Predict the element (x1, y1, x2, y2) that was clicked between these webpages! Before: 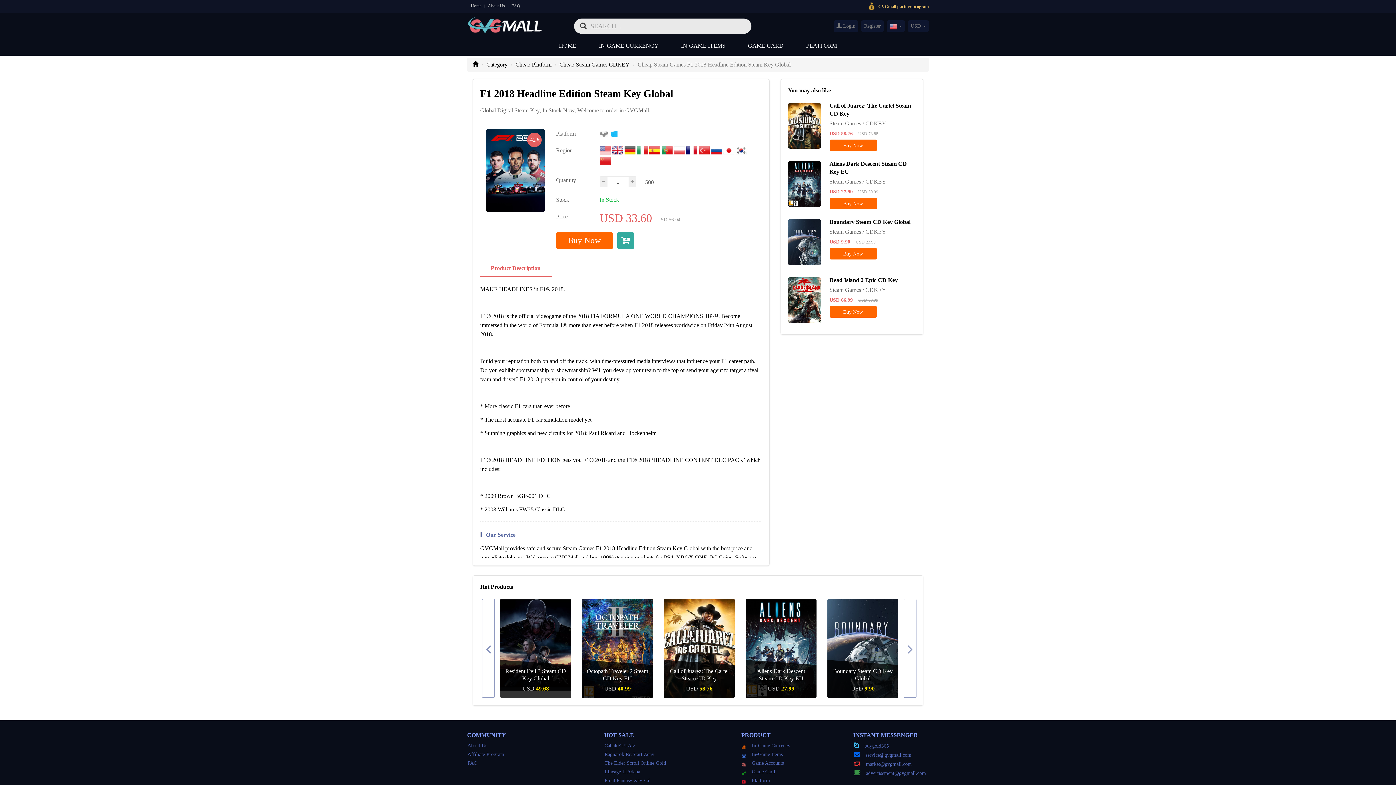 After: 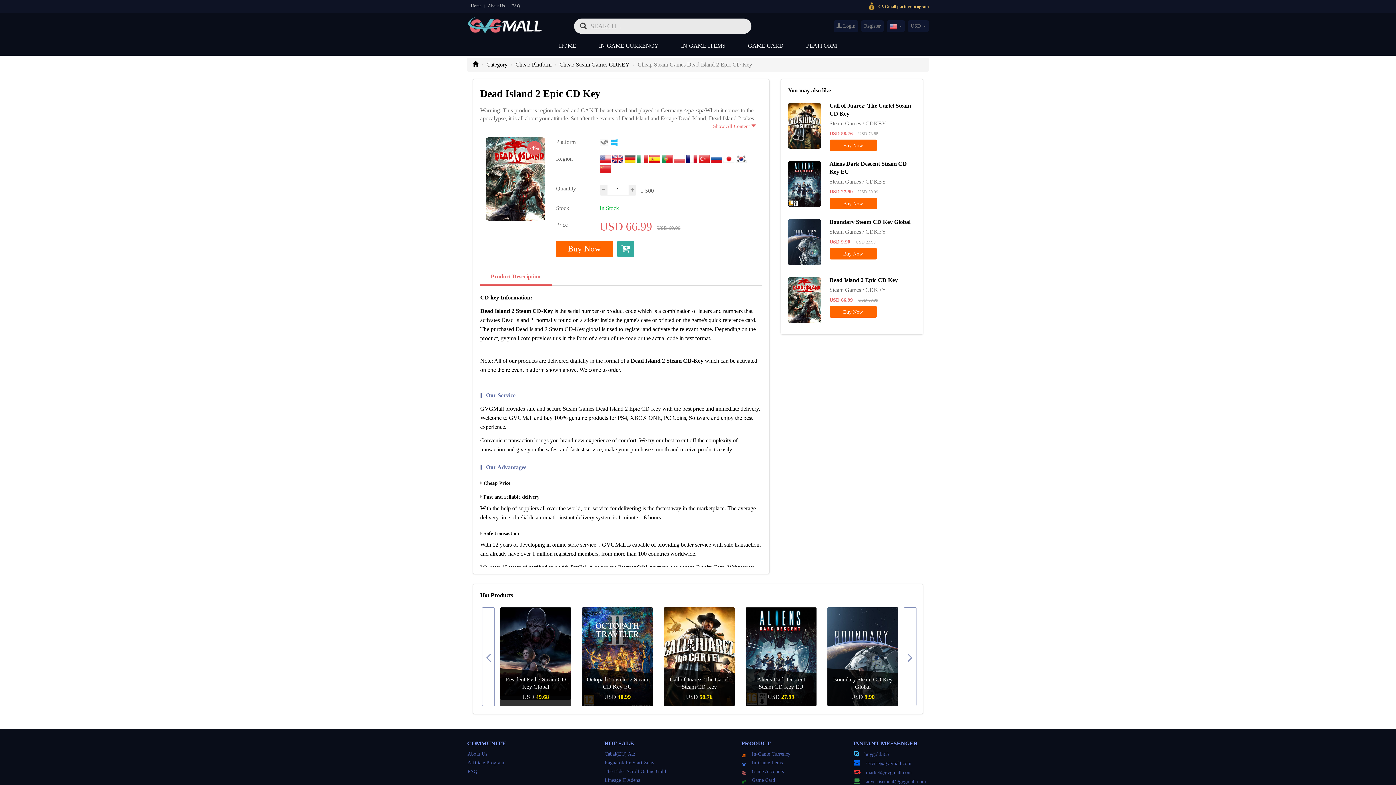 Action: bbox: (745, 599, 816, 698)